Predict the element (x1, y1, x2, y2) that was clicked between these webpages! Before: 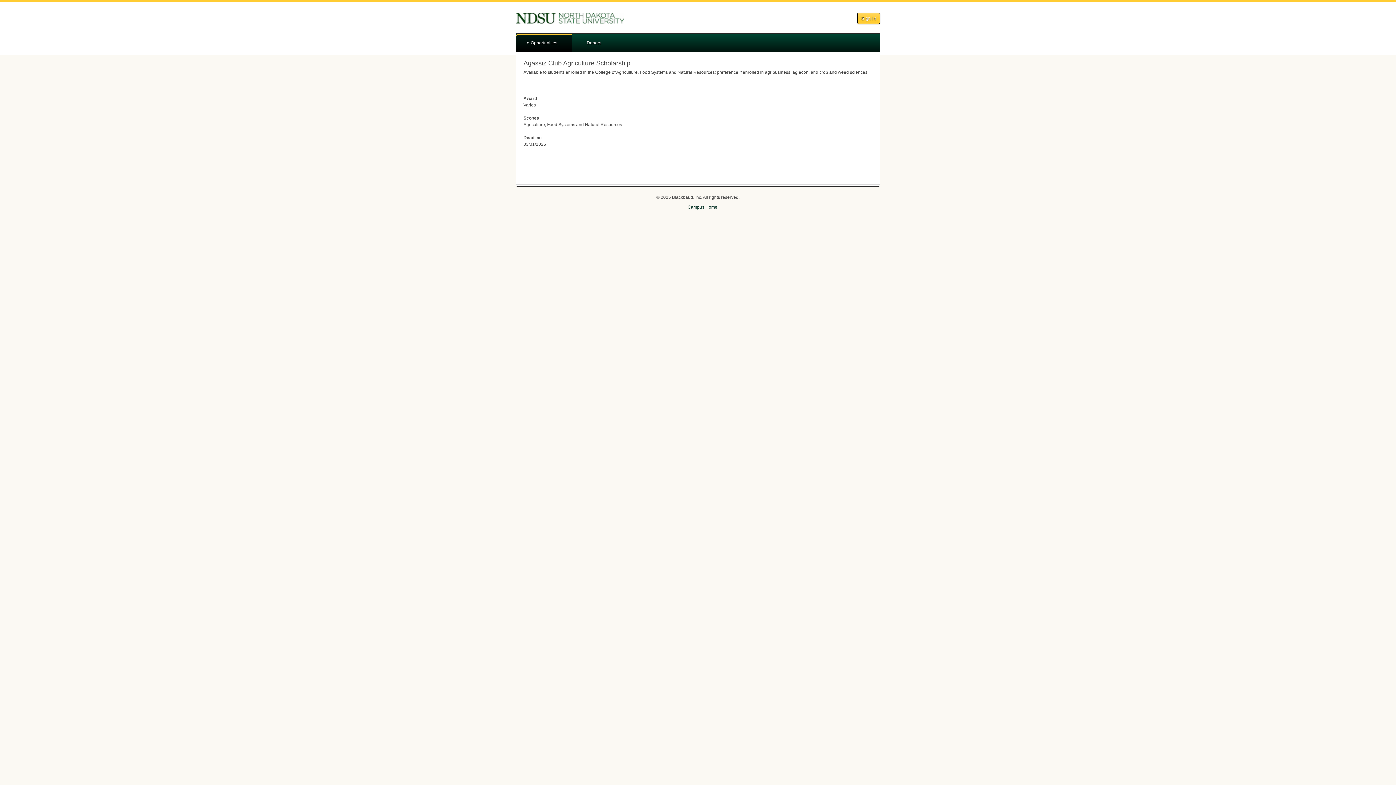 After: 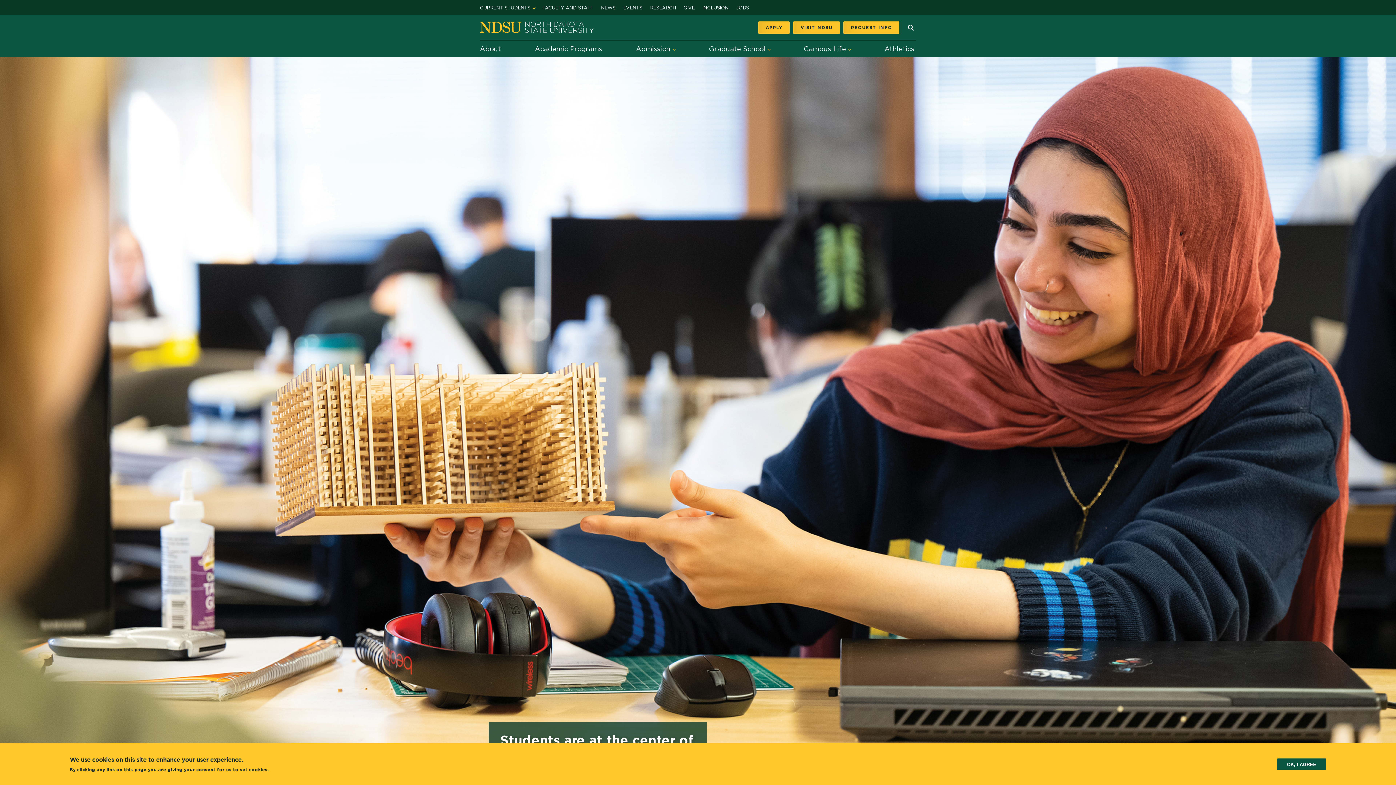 Action: bbox: (687, 204, 717, 209) label: Campus Home